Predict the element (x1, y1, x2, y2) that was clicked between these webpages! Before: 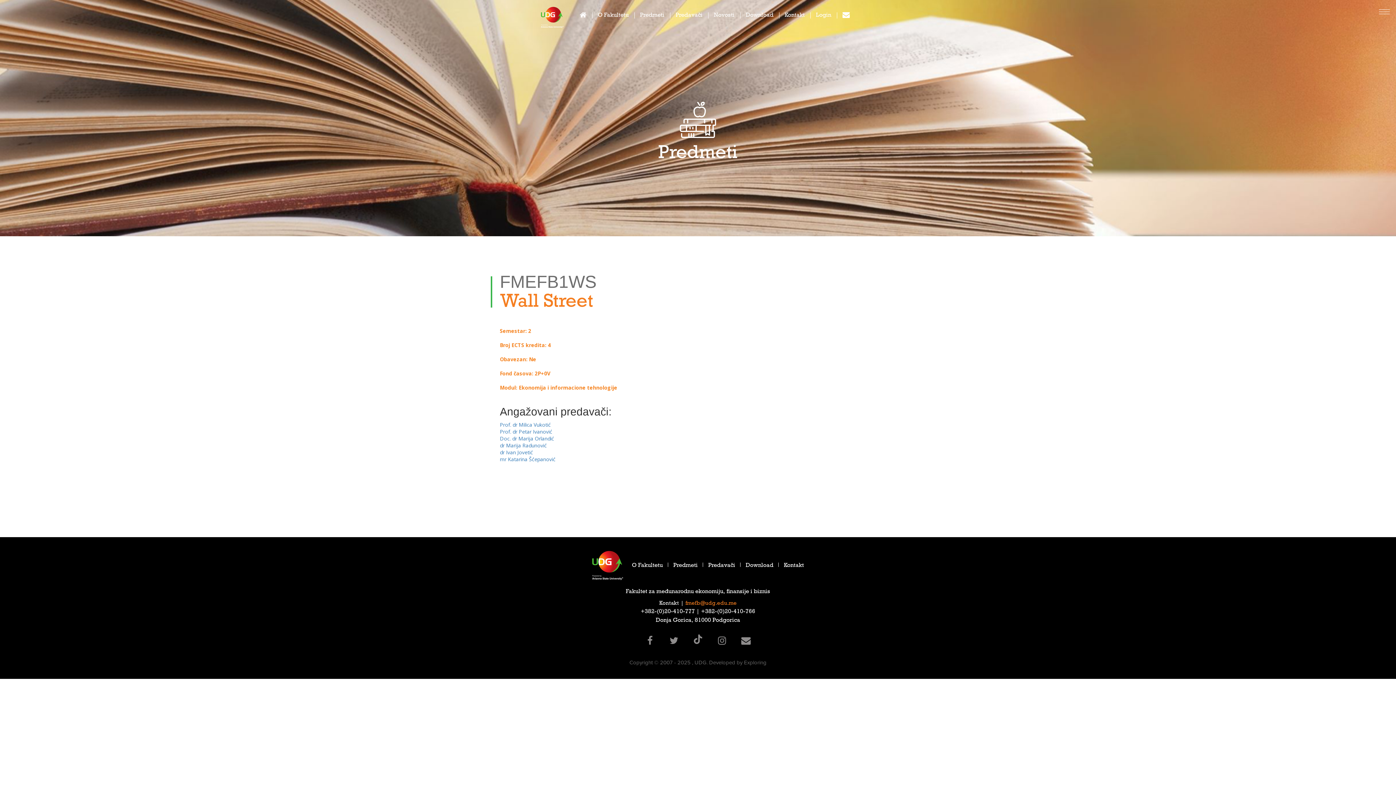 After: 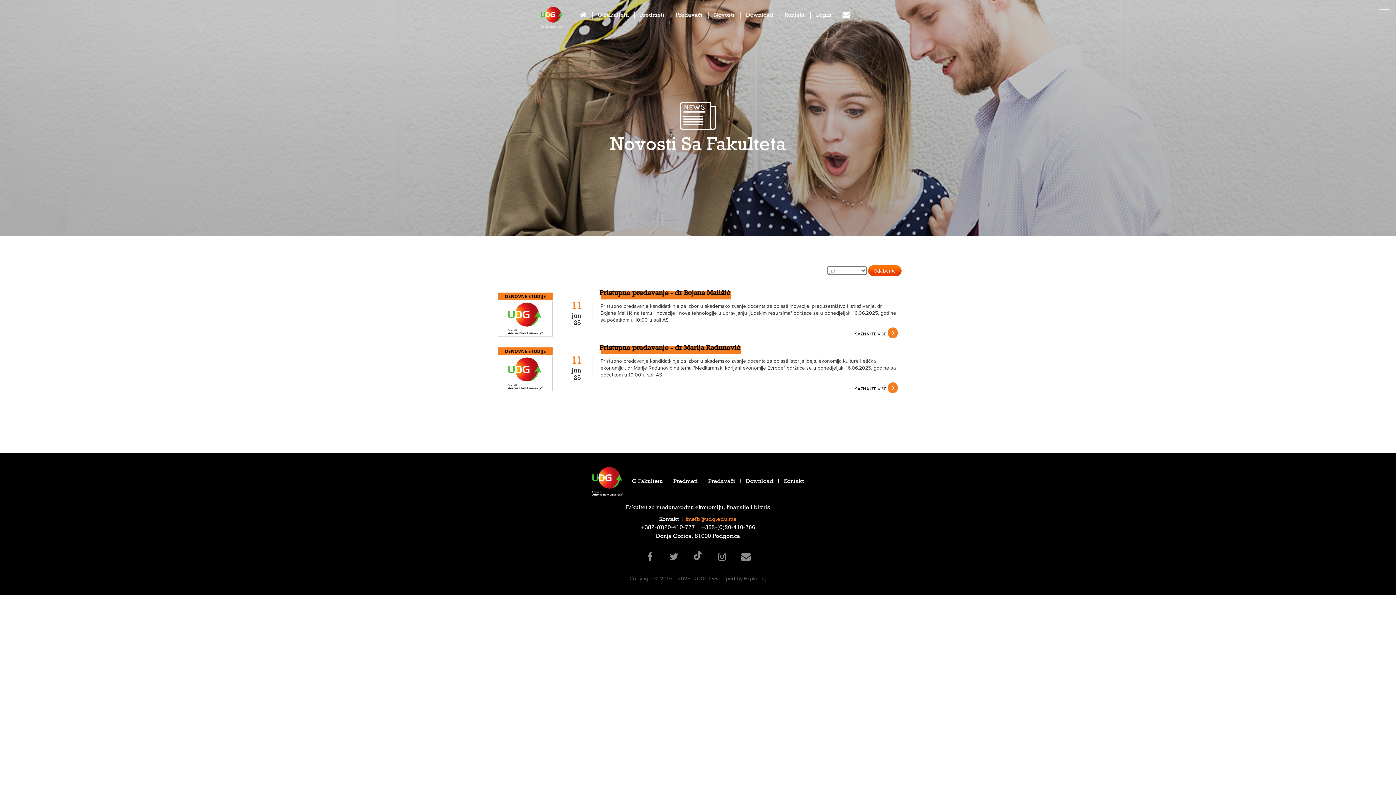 Action: label: Novosti bbox: (710, 2, 738, 28)